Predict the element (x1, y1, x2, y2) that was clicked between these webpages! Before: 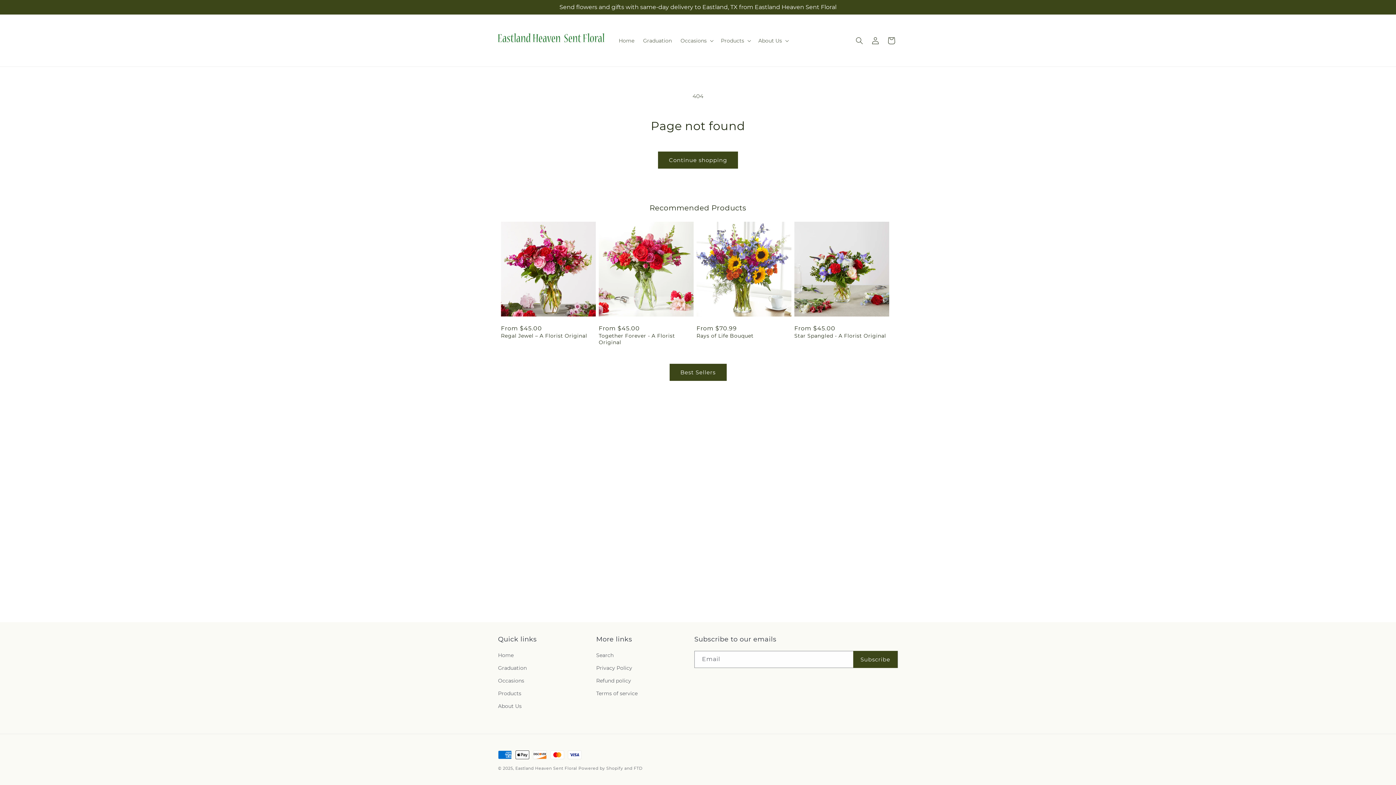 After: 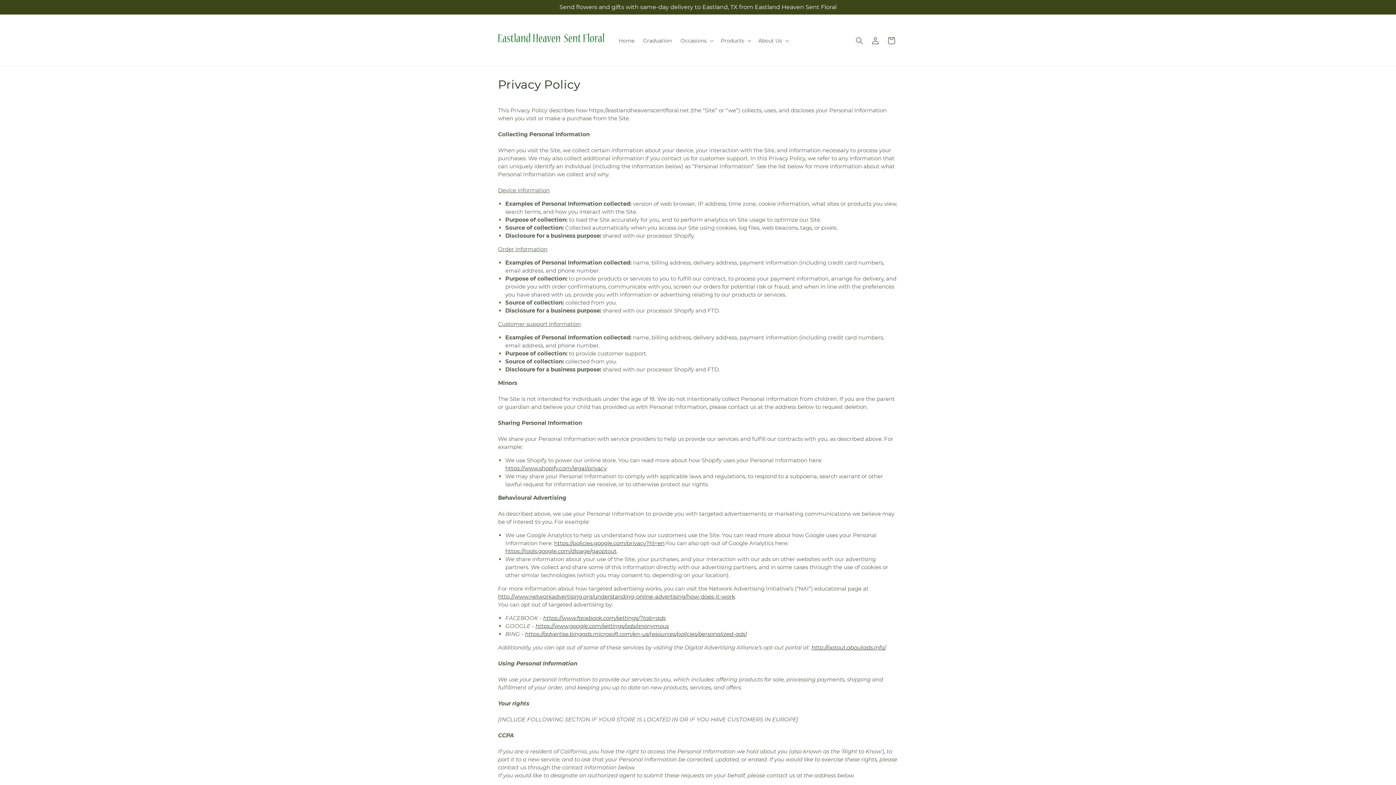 Action: label: Privacy Policy bbox: (596, 662, 632, 674)